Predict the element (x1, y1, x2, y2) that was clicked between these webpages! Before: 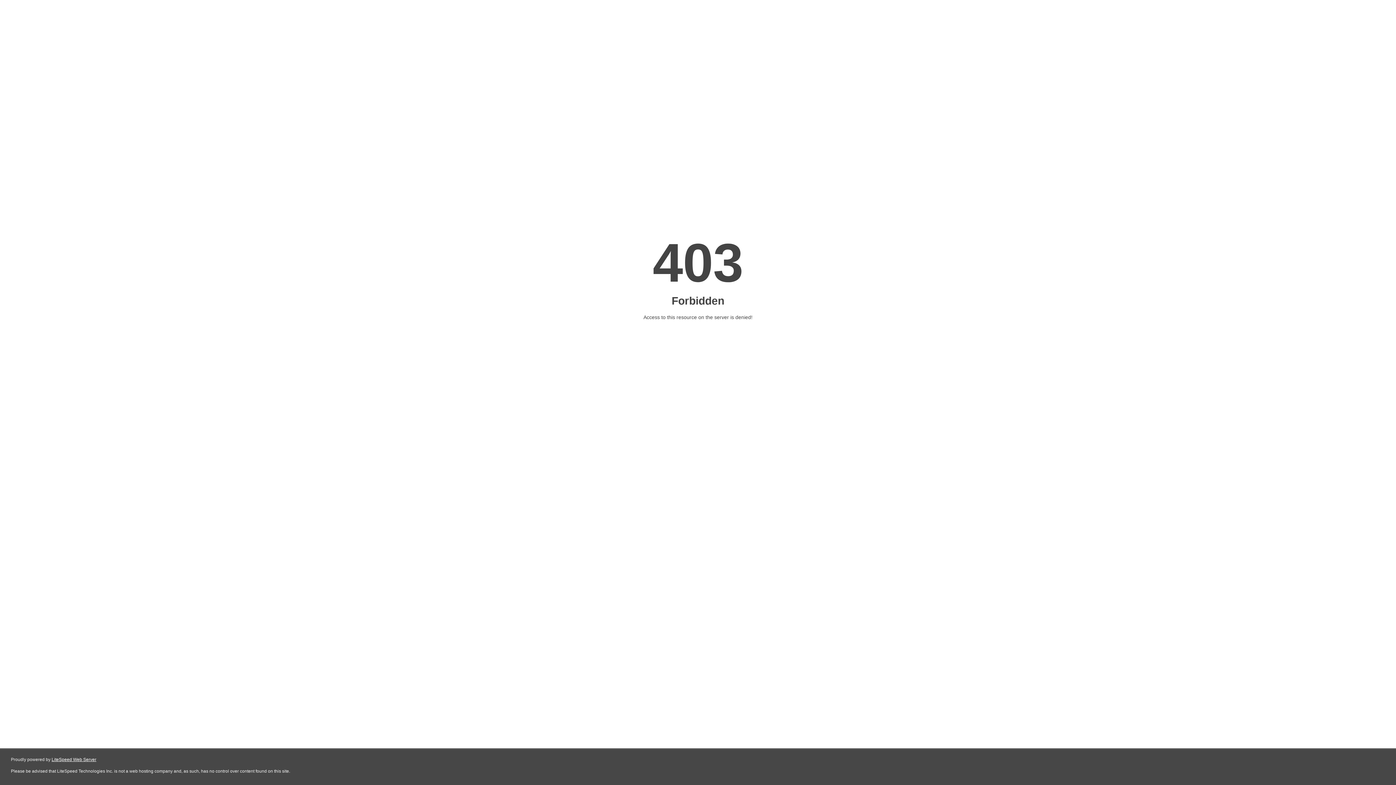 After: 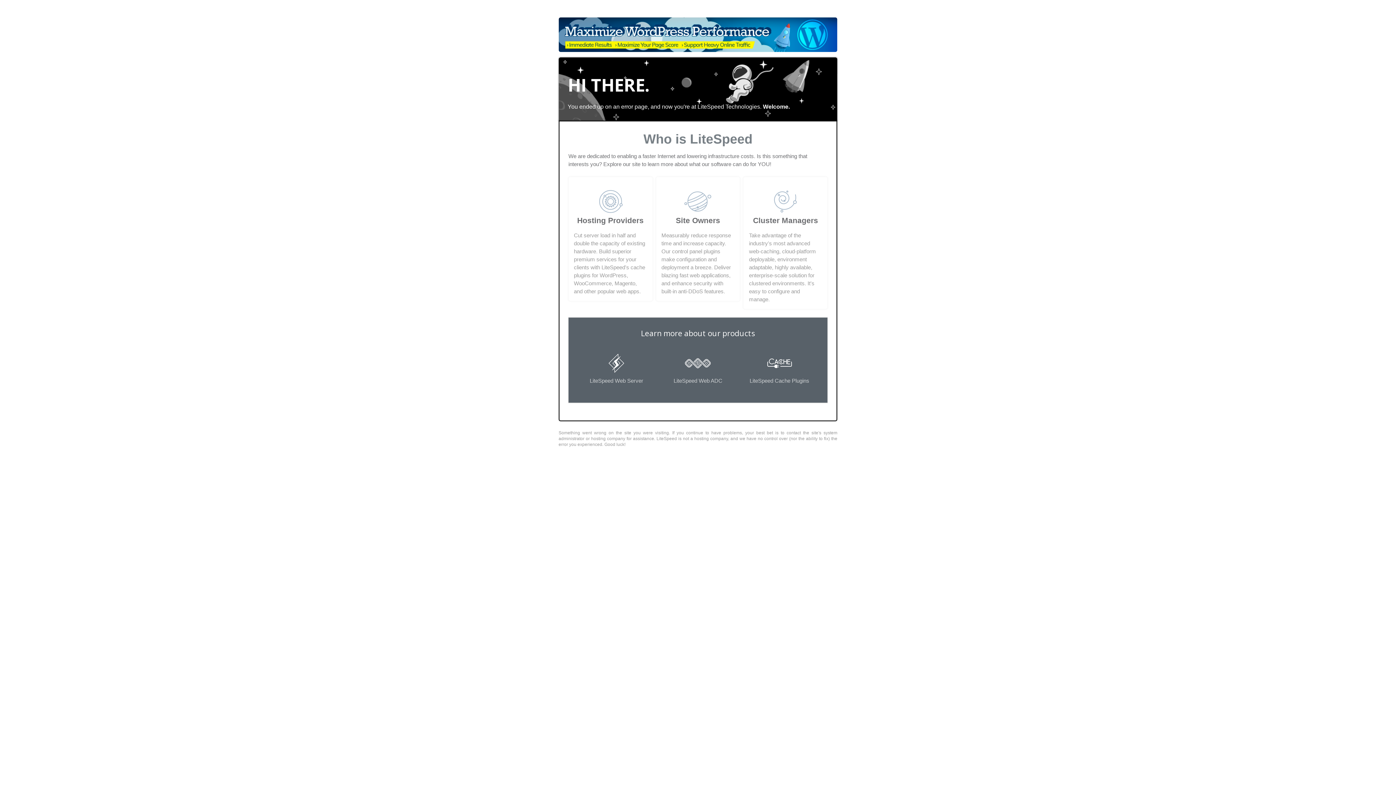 Action: label: LiteSpeed Web Server bbox: (51, 757, 96, 762)